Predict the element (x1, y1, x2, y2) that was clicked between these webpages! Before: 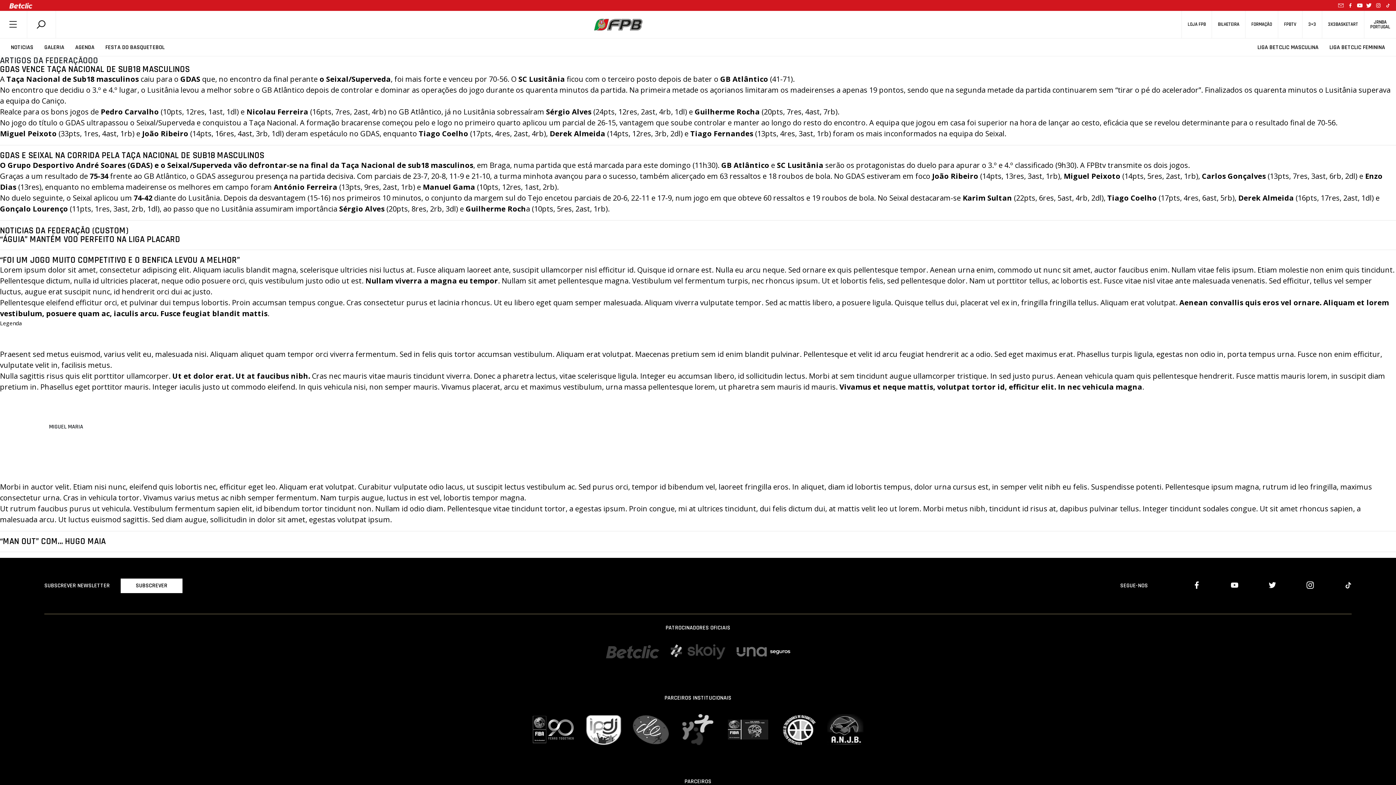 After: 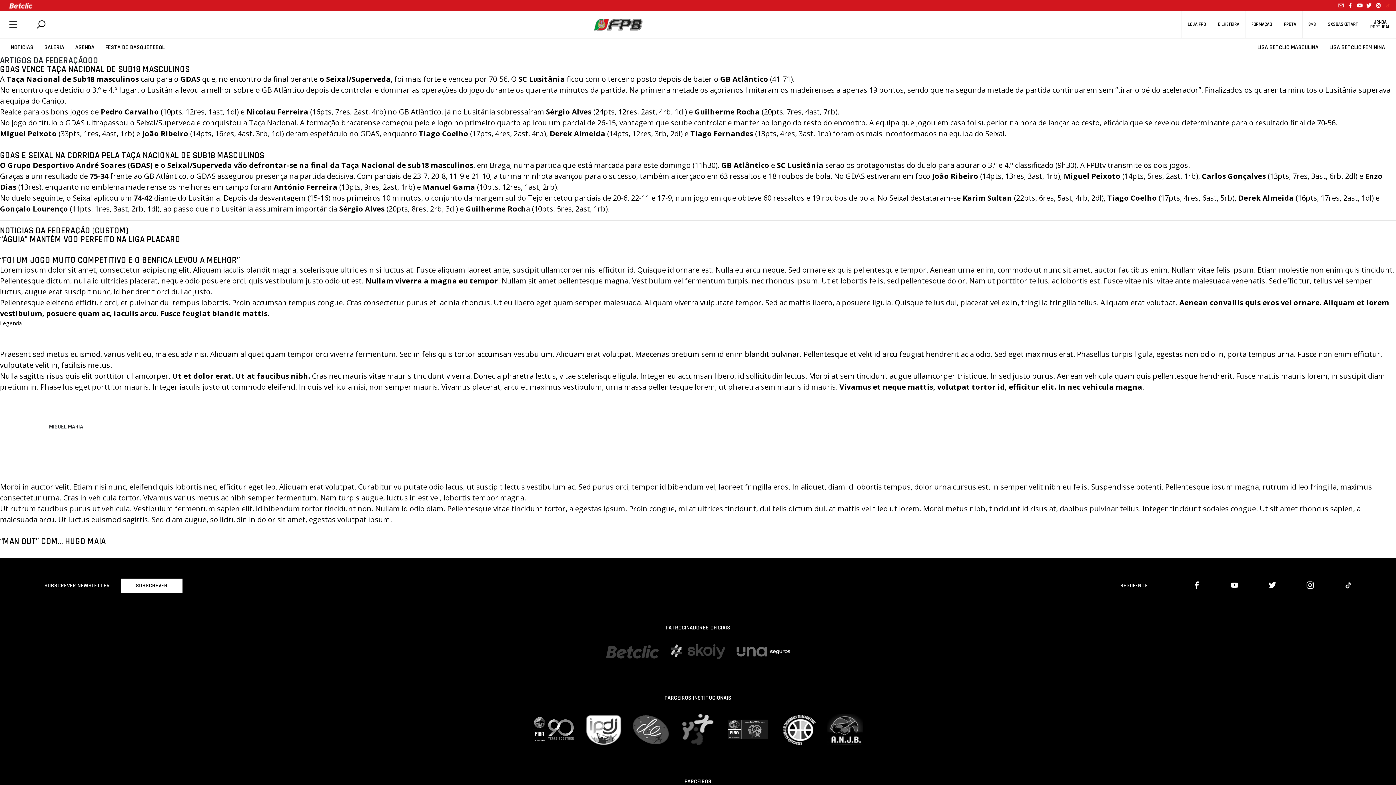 Action: bbox: (1385, 3, 1390, 7)